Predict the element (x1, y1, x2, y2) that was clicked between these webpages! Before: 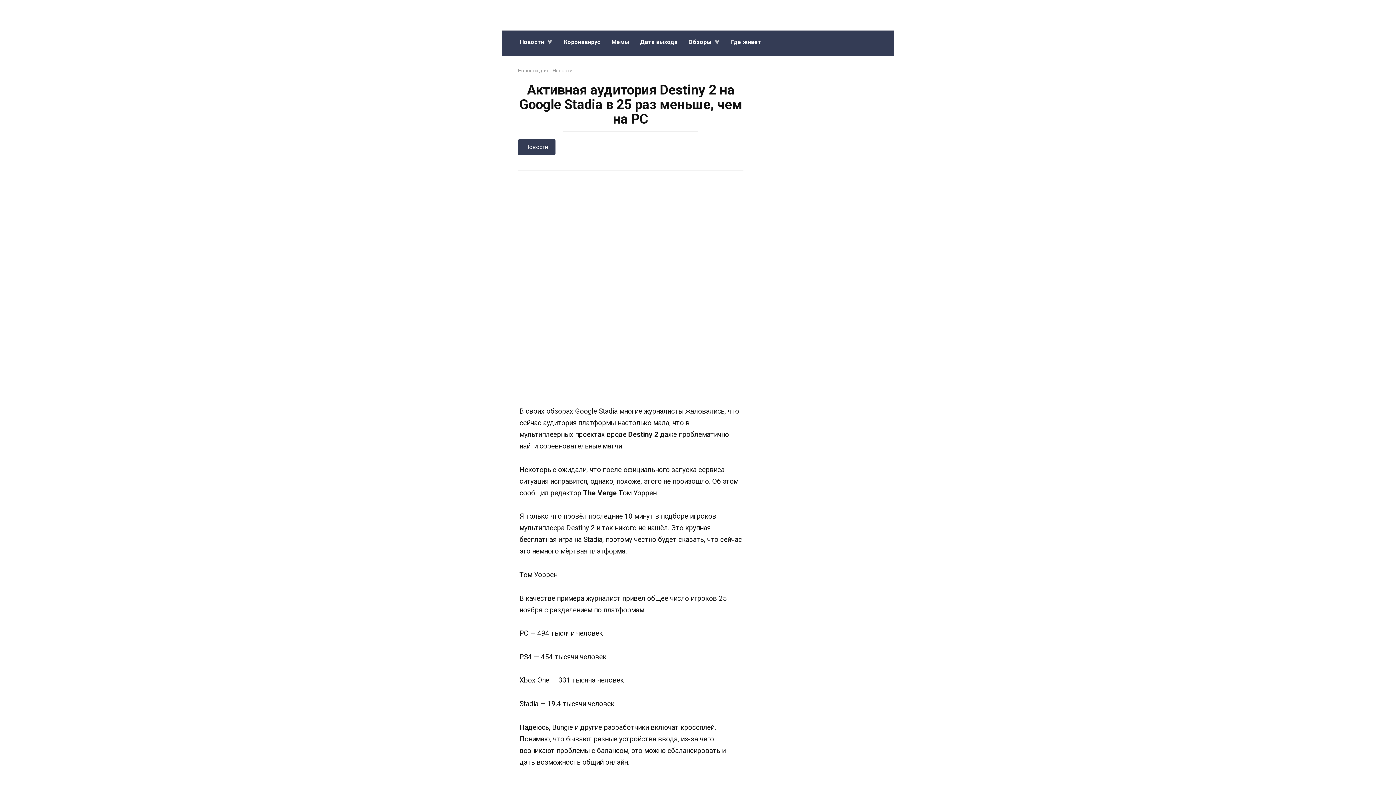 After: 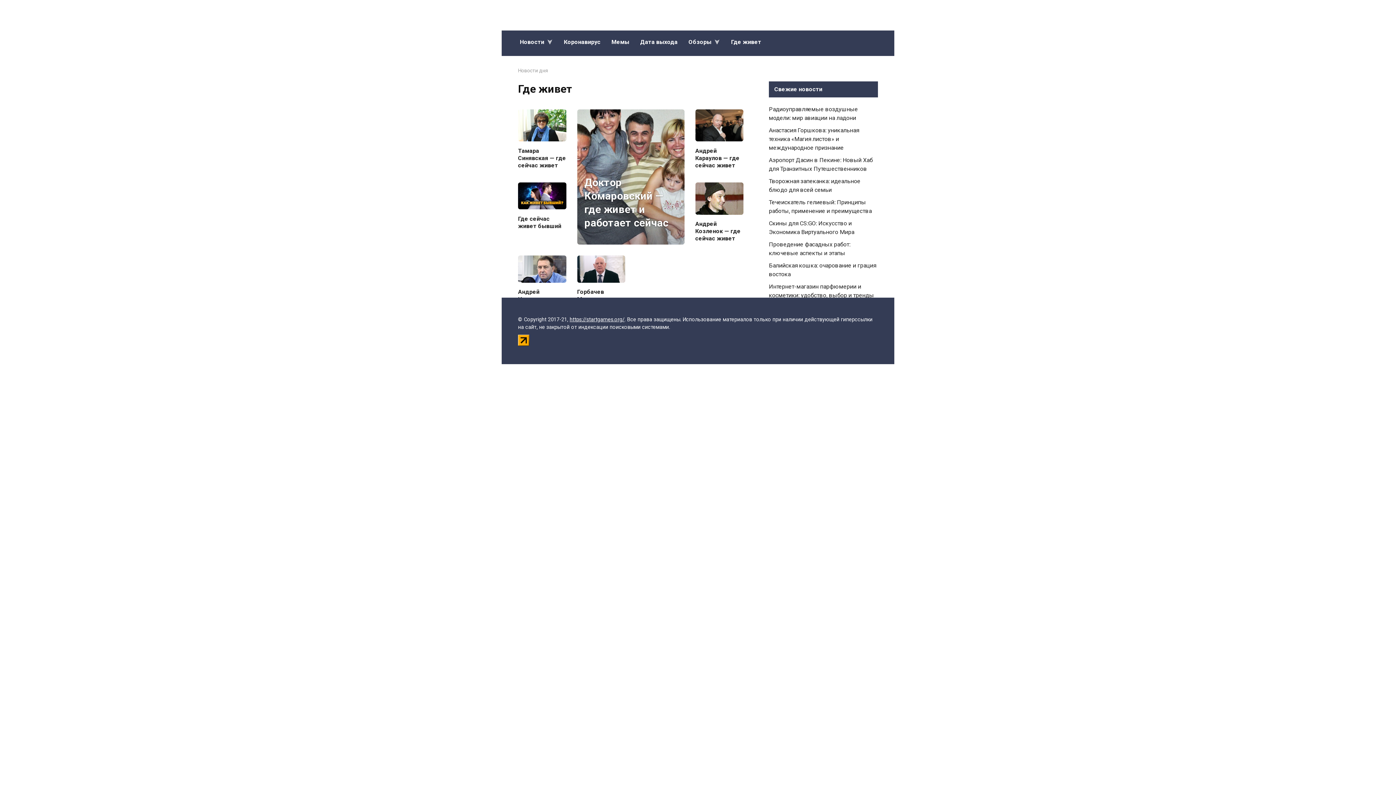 Action: label: Где живет bbox: (725, 30, 766, 56)